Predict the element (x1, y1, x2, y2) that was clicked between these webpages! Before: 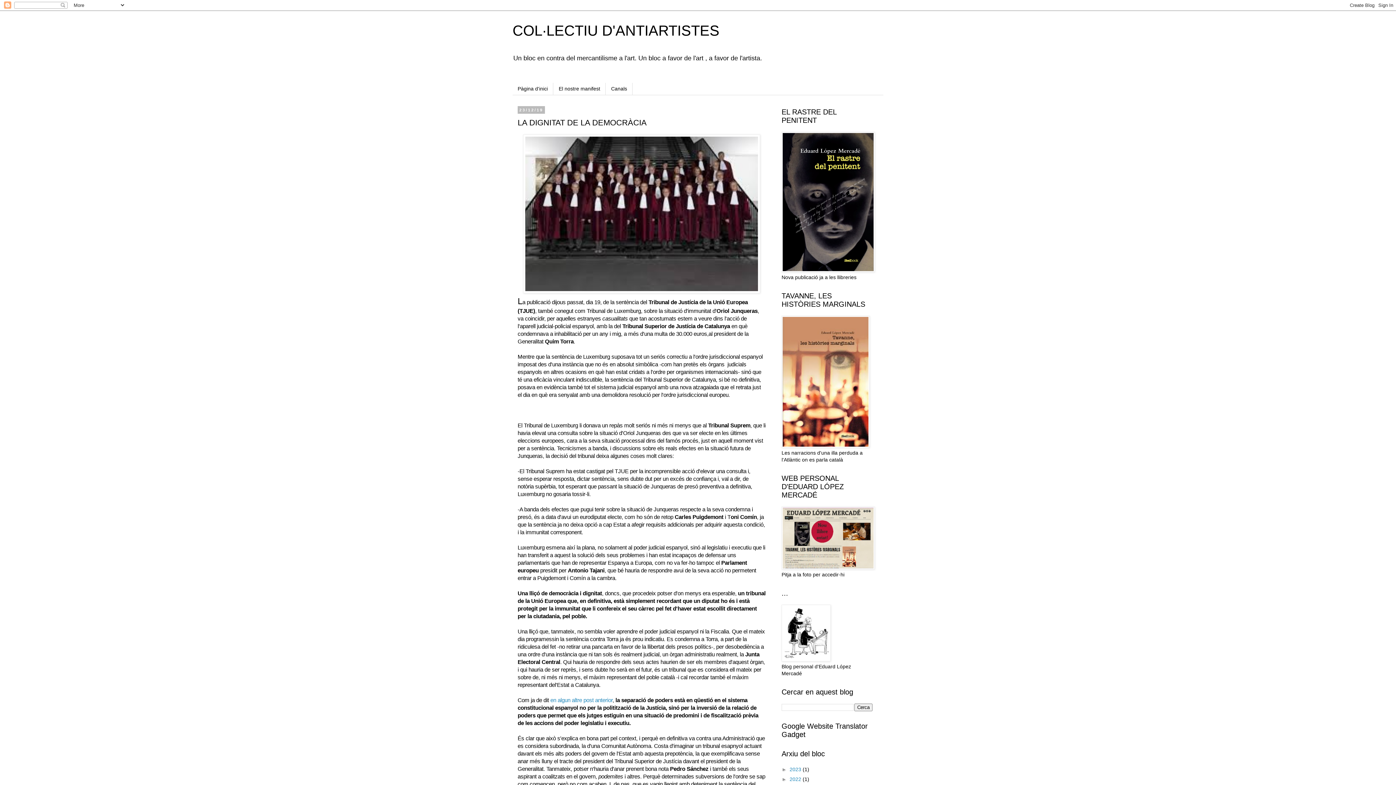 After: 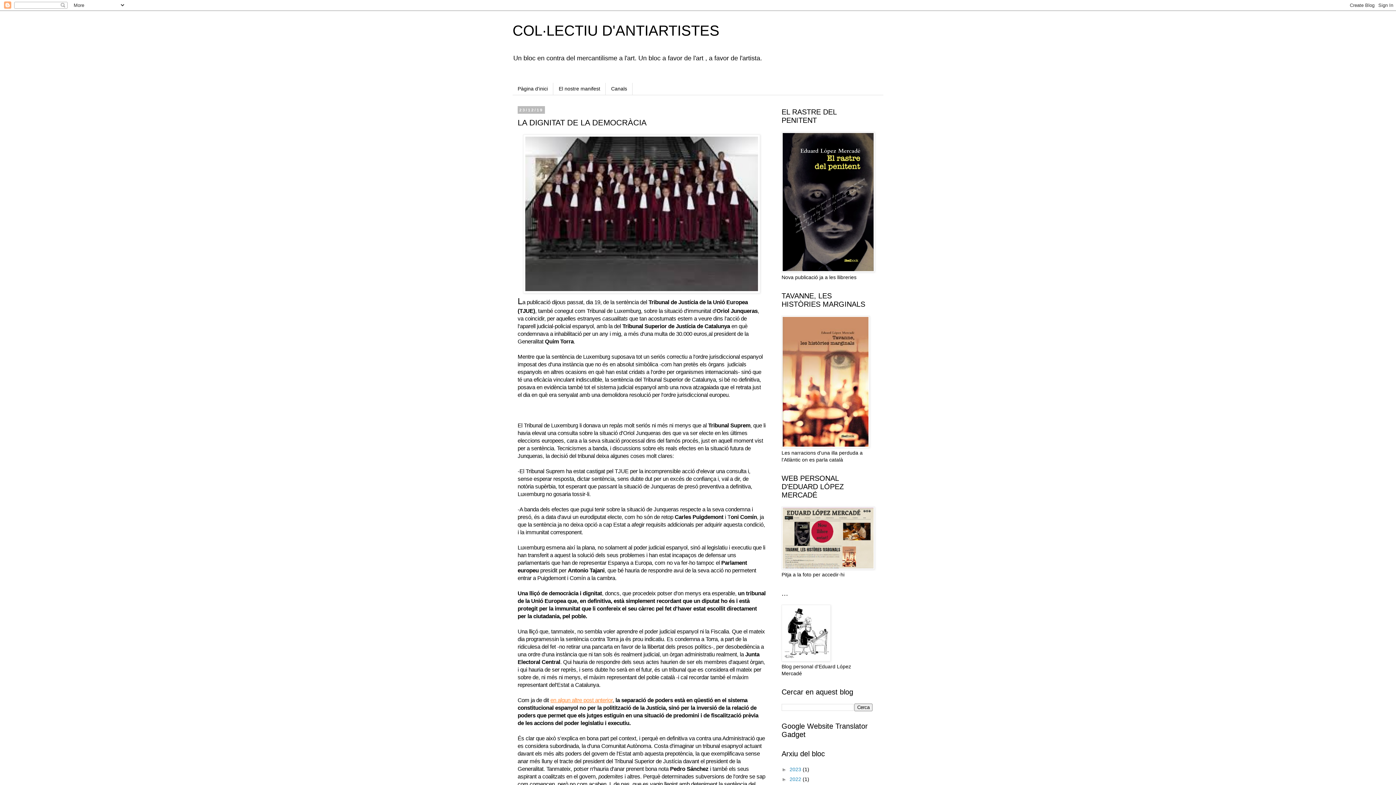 Action: label: en algun altre post anterior bbox: (550, 697, 612, 703)